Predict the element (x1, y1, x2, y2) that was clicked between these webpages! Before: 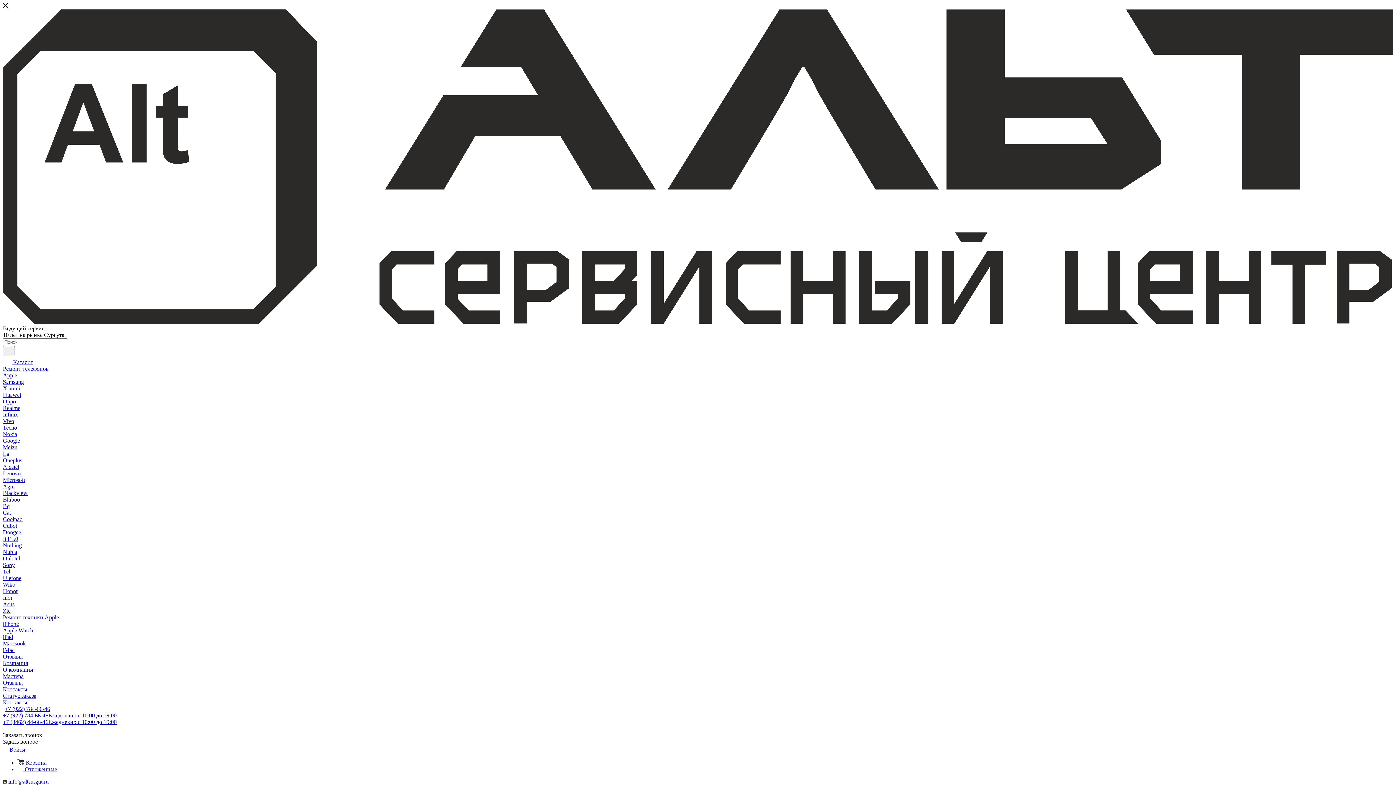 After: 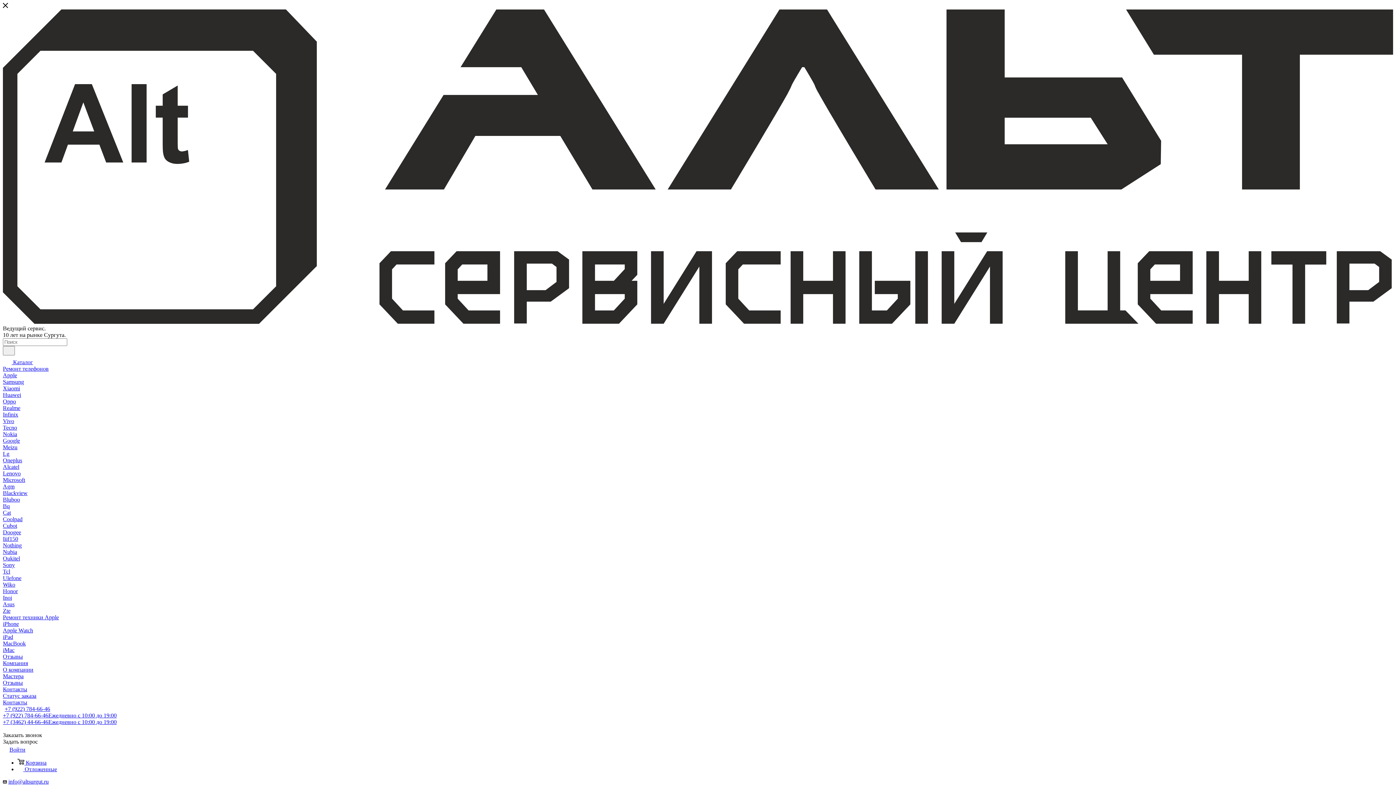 Action: label: +7 (922) 784-66-46Ежедневно с 10:00 до 19:00 bbox: (2, 712, 116, 719)